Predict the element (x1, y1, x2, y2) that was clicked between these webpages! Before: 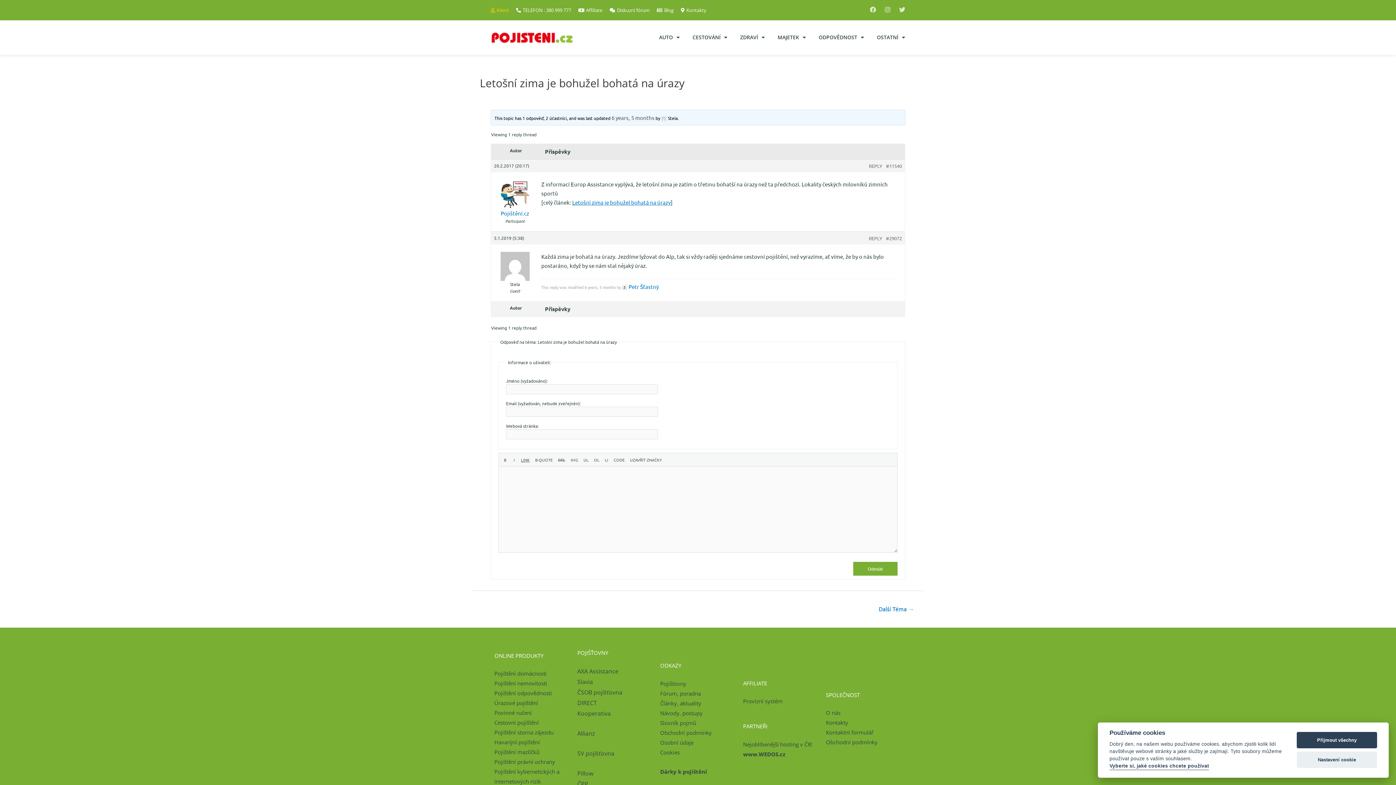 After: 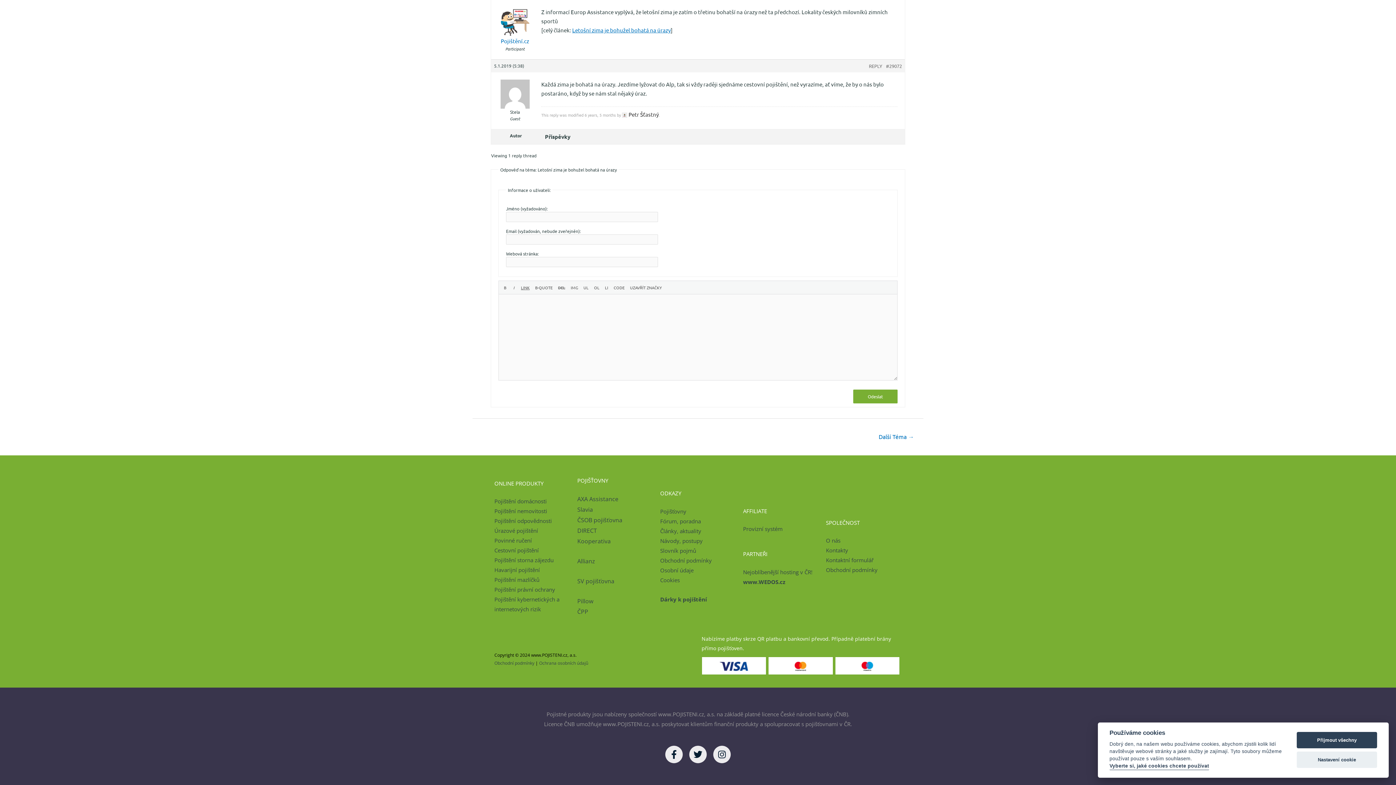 Action: bbox: (611, 114, 654, 120) label: 6 years, 5 months